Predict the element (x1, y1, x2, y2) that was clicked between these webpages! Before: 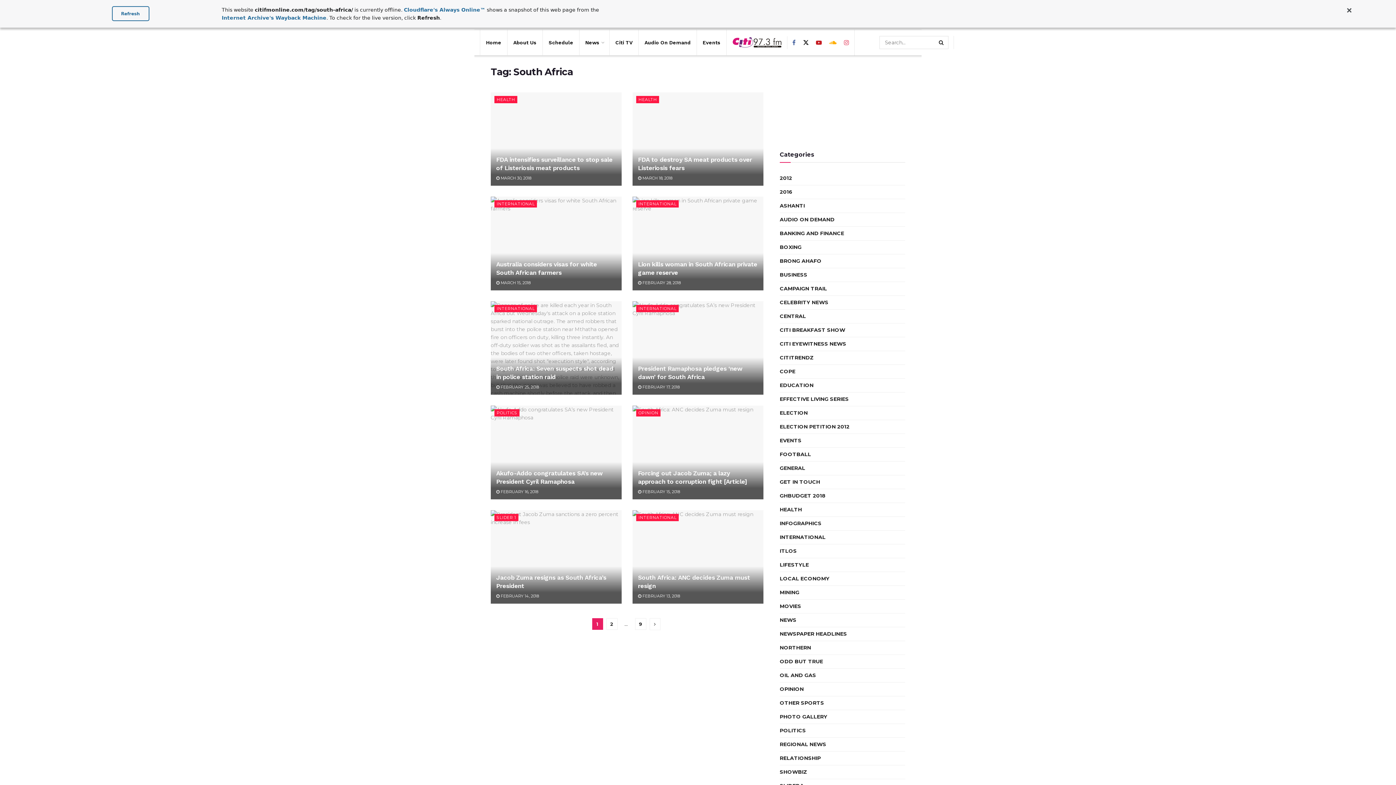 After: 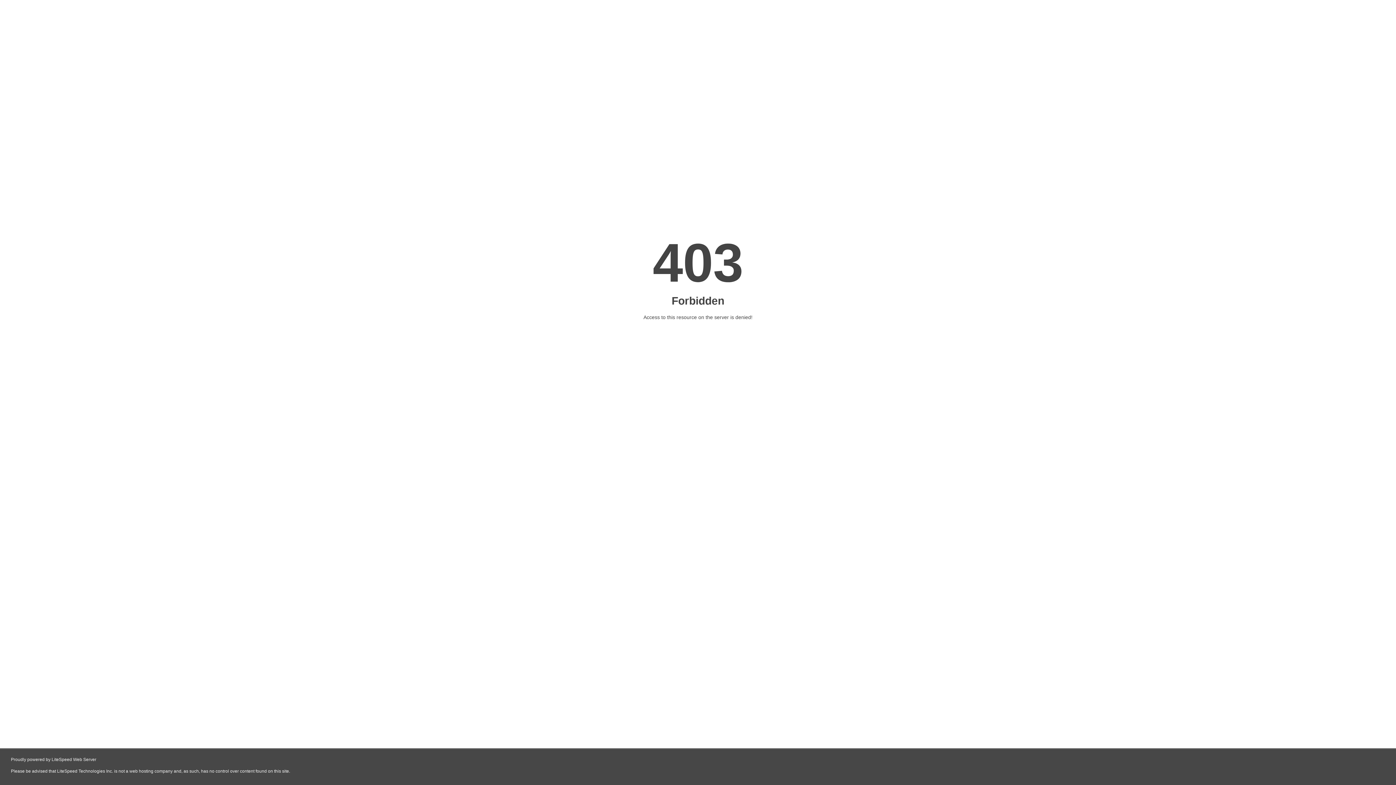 Action: bbox: (780, 242, 800, 252) label: BOXING